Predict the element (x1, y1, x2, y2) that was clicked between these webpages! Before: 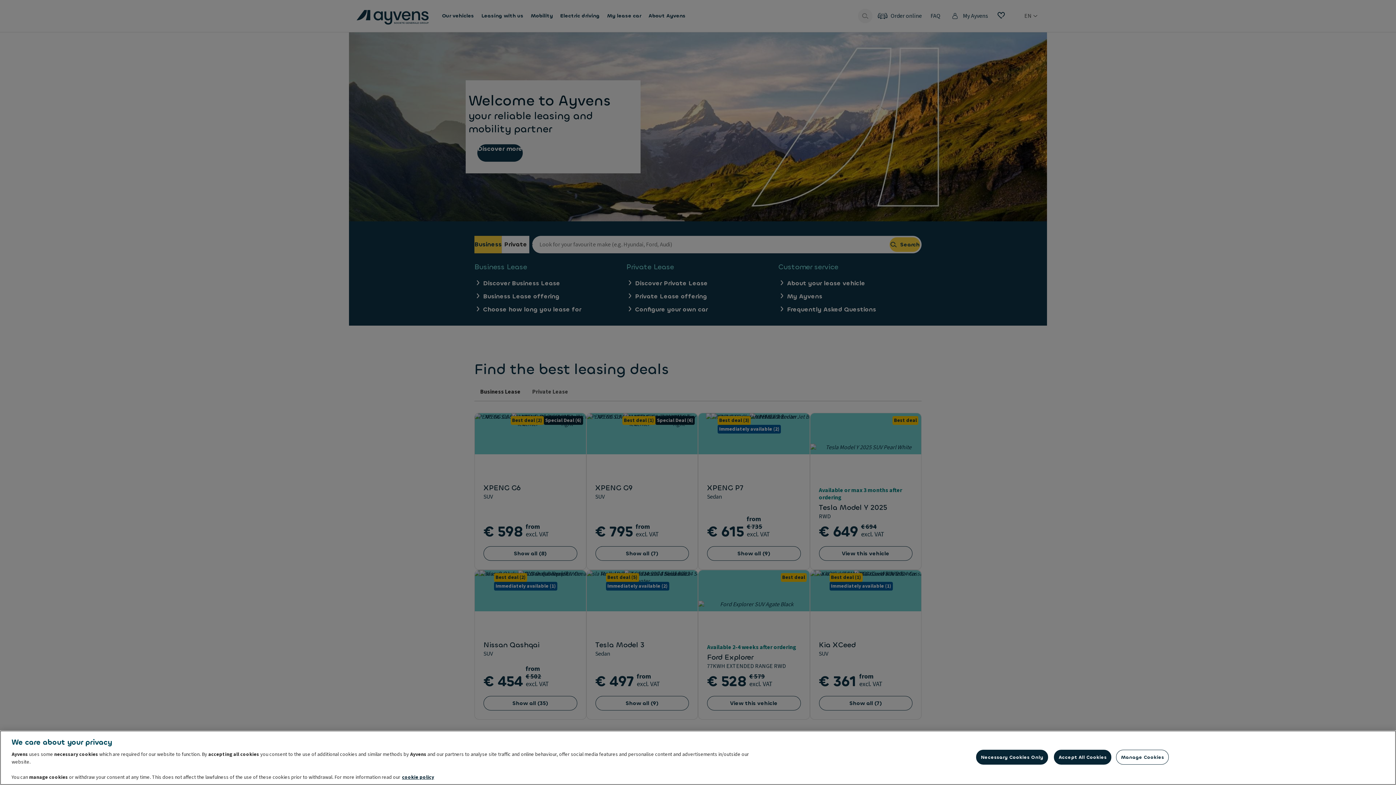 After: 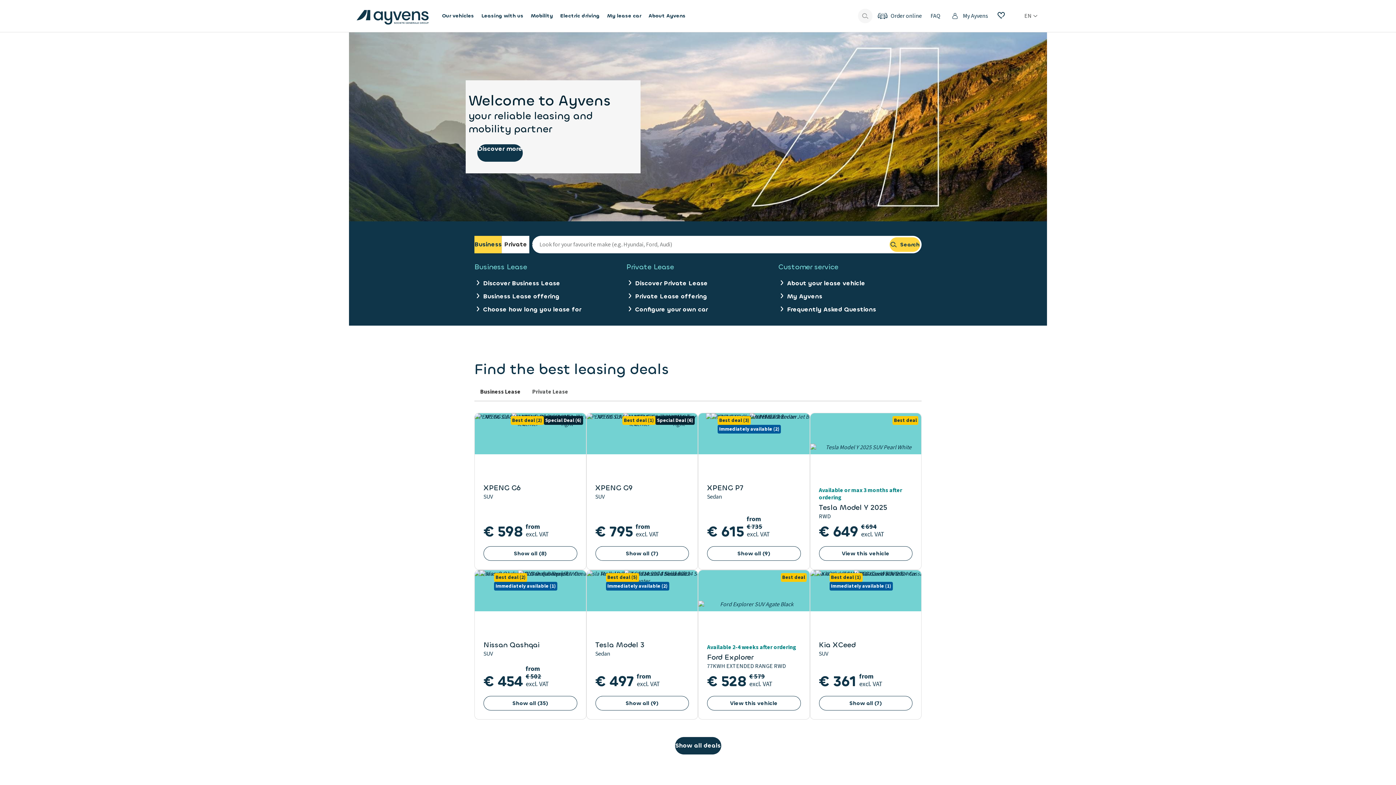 Action: bbox: (1054, 750, 1111, 765) label: Accept All Cookies